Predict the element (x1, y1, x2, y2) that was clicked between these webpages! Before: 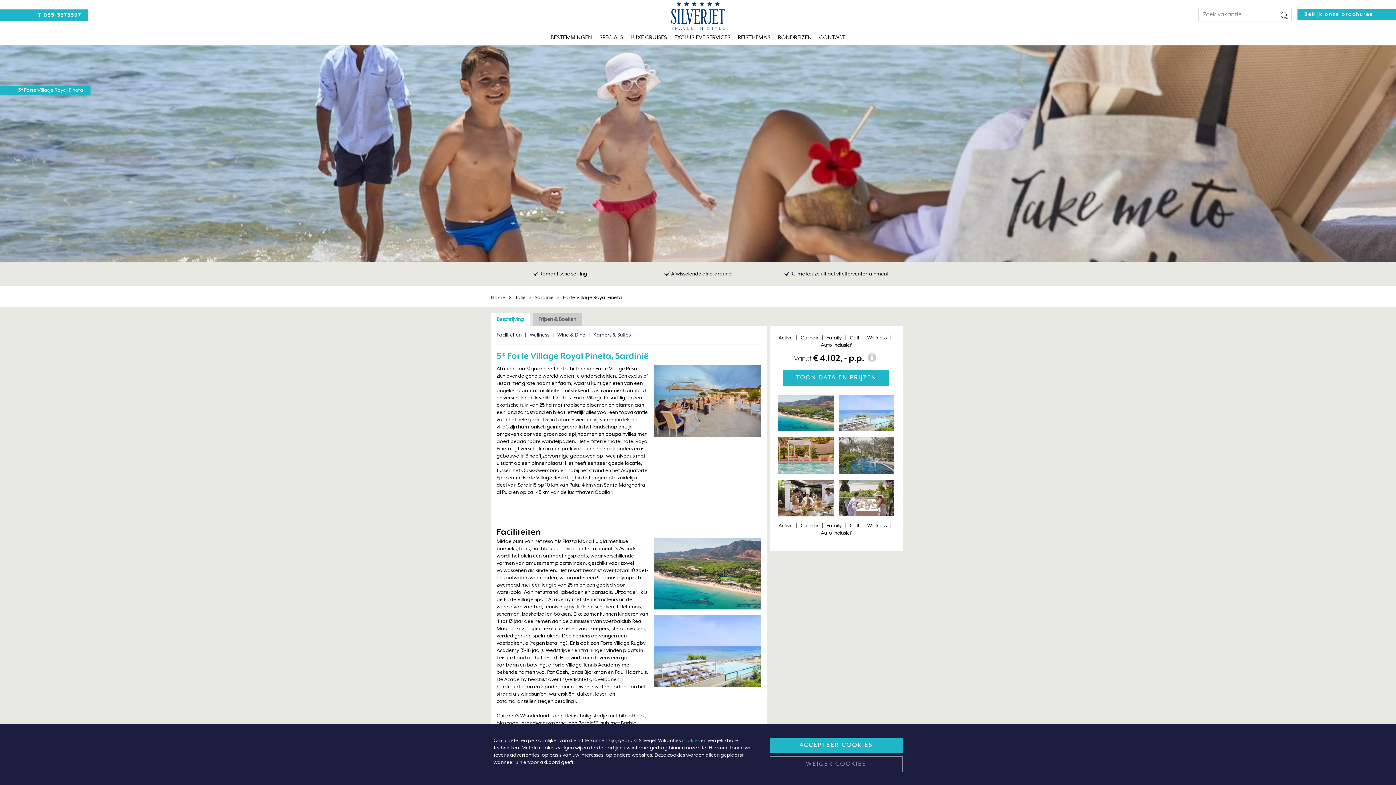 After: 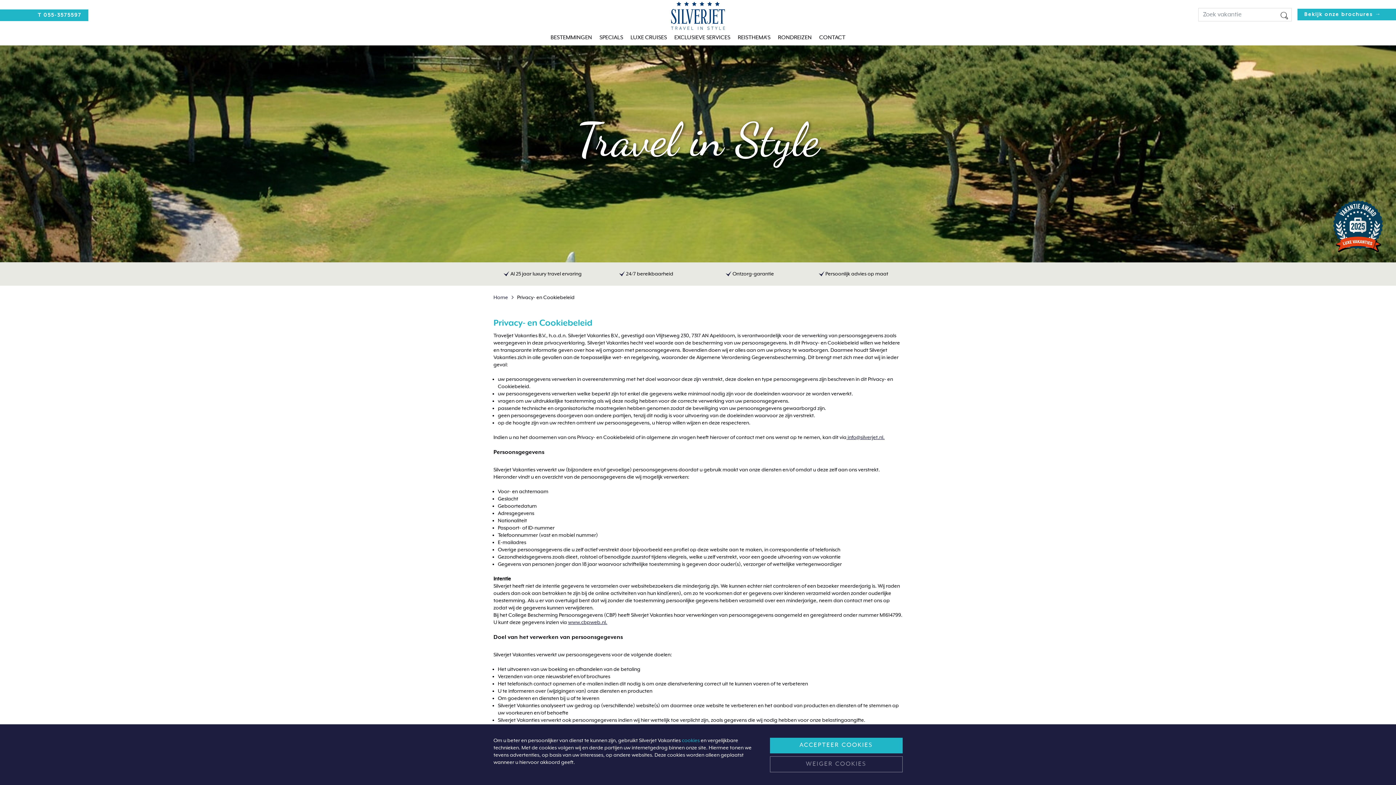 Action: bbox: (682, 738, 699, 744) label: cookies